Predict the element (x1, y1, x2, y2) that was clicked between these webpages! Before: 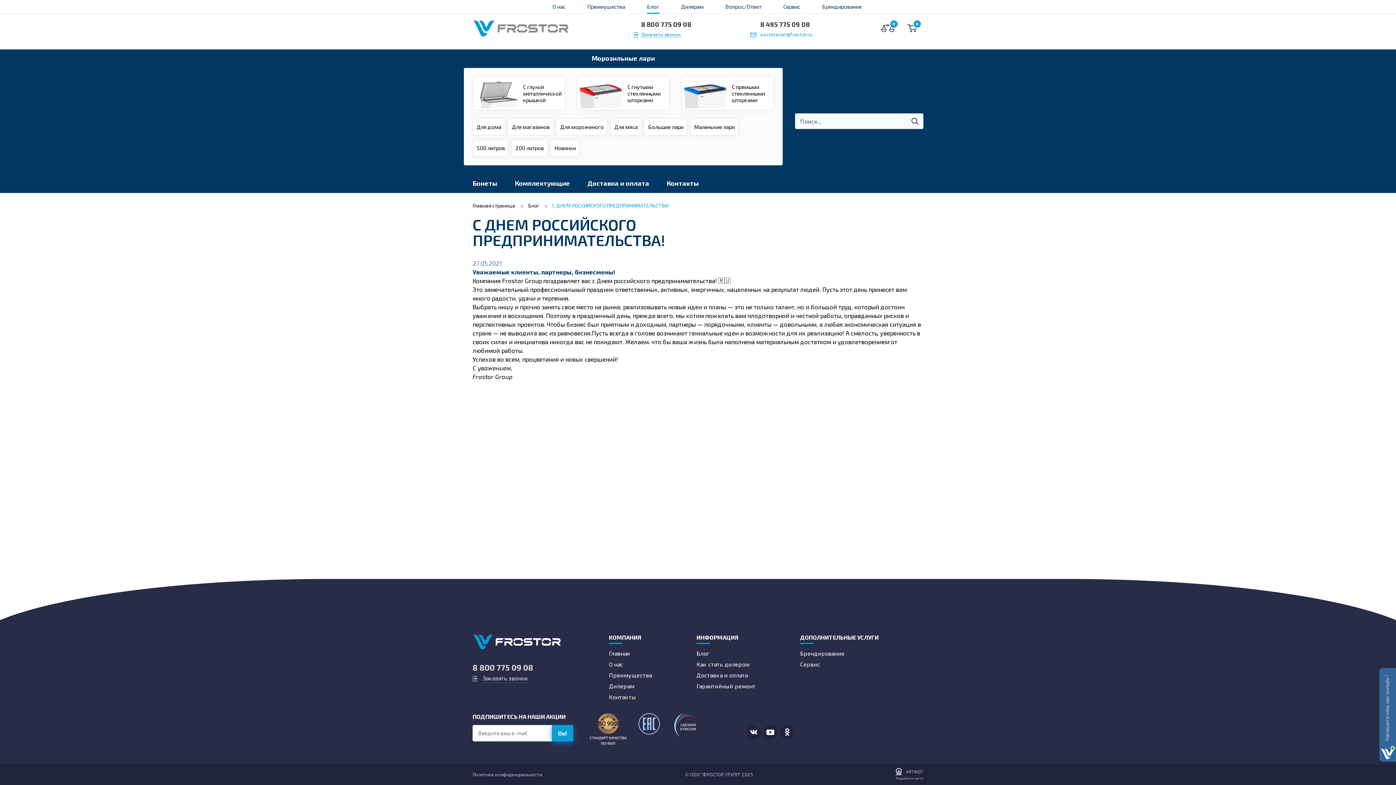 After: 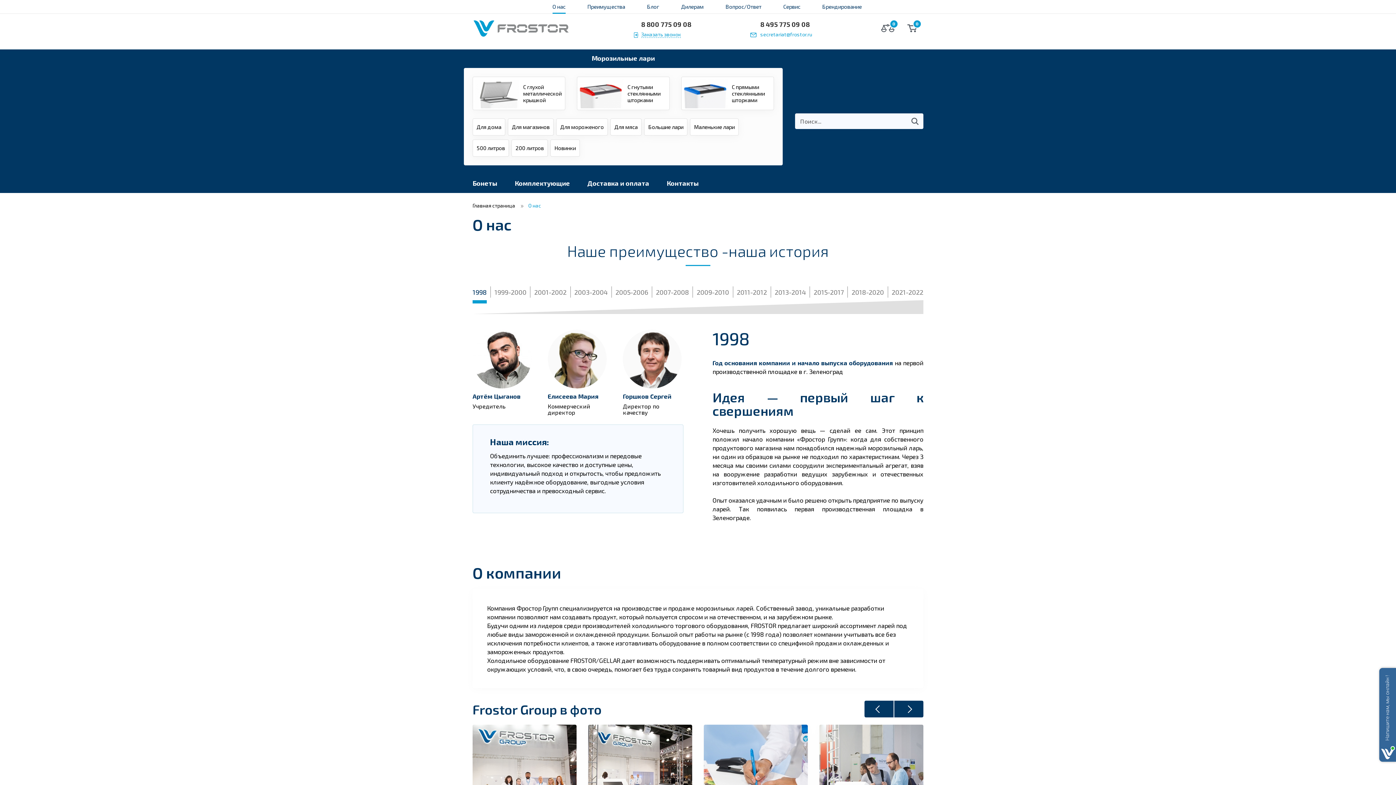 Action: label: О нас bbox: (552, 0, 565, 13)